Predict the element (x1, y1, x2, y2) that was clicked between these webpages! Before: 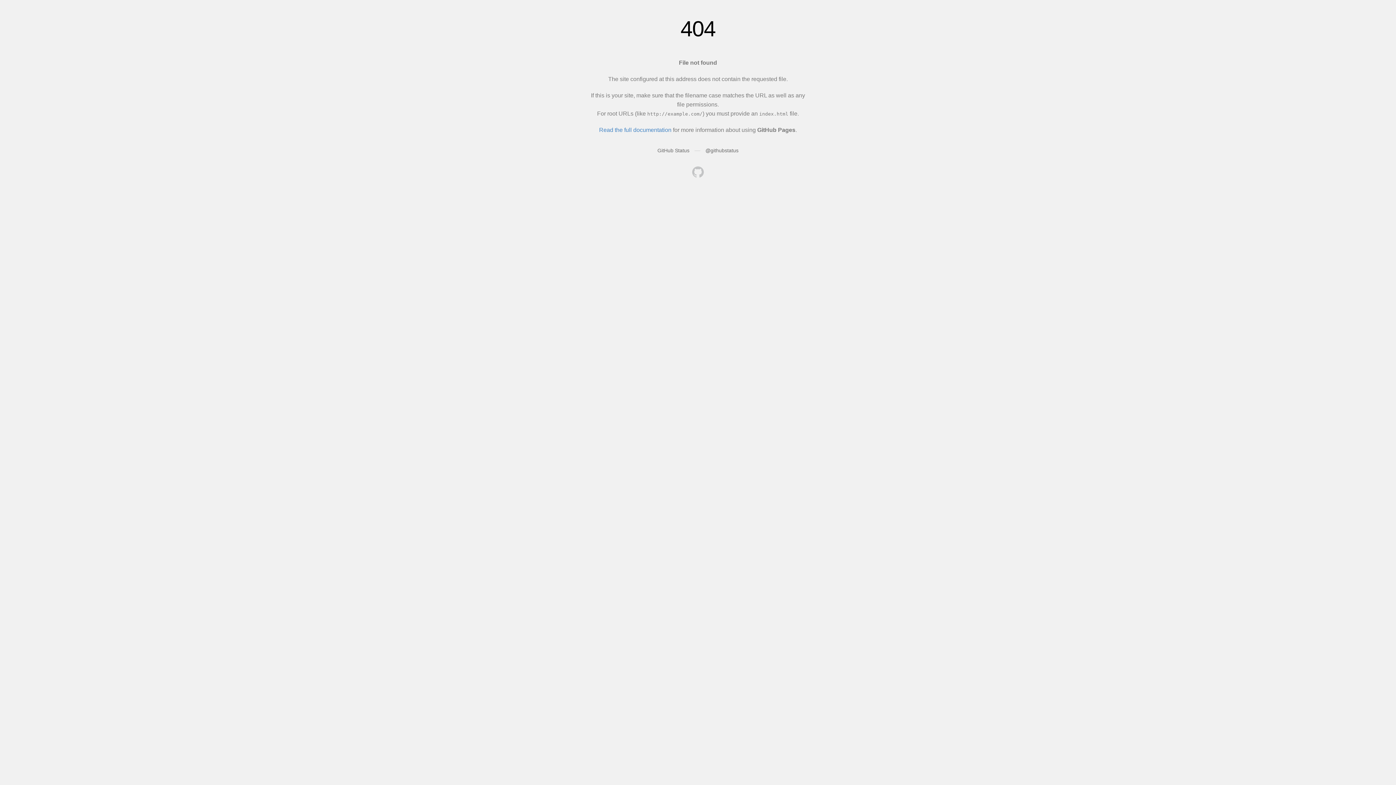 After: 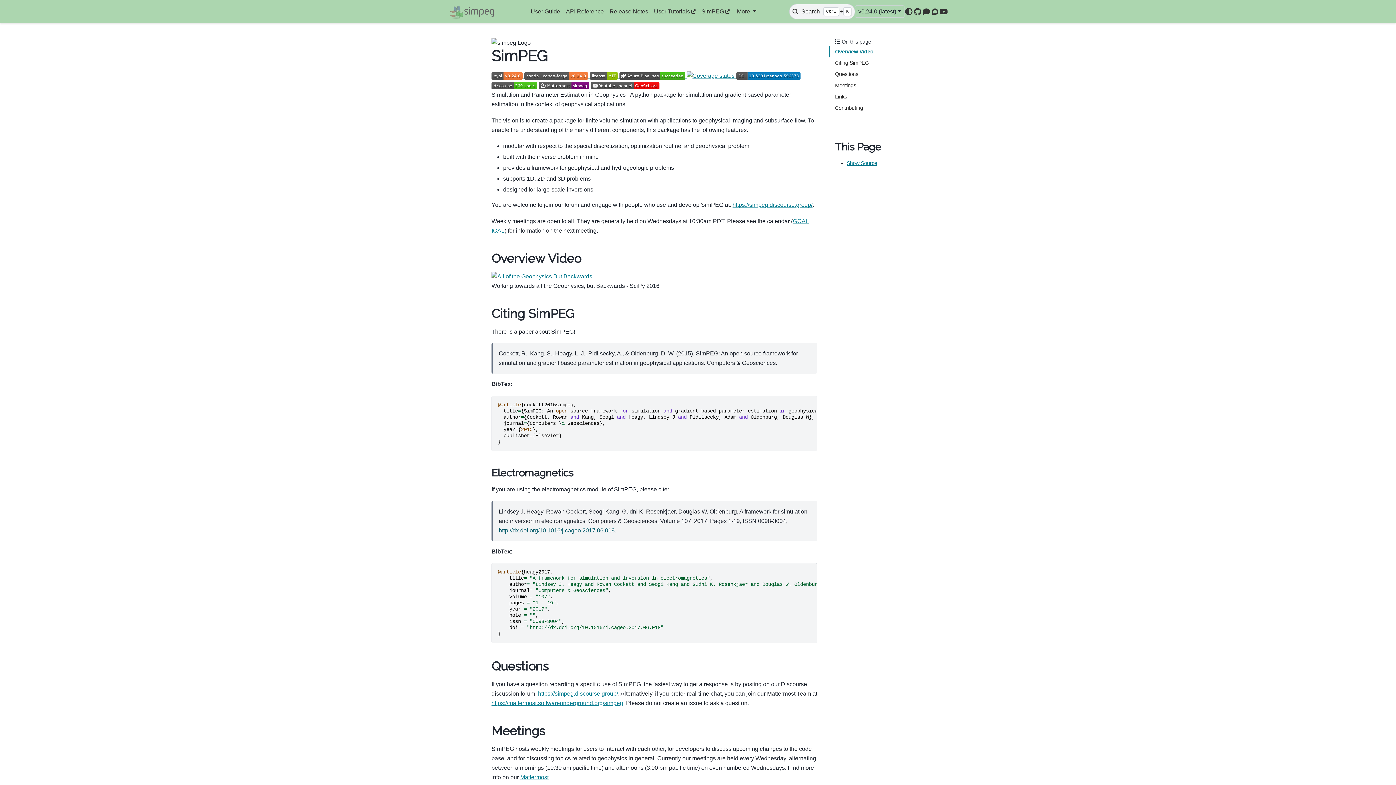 Action: bbox: (692, 166, 704, 179)